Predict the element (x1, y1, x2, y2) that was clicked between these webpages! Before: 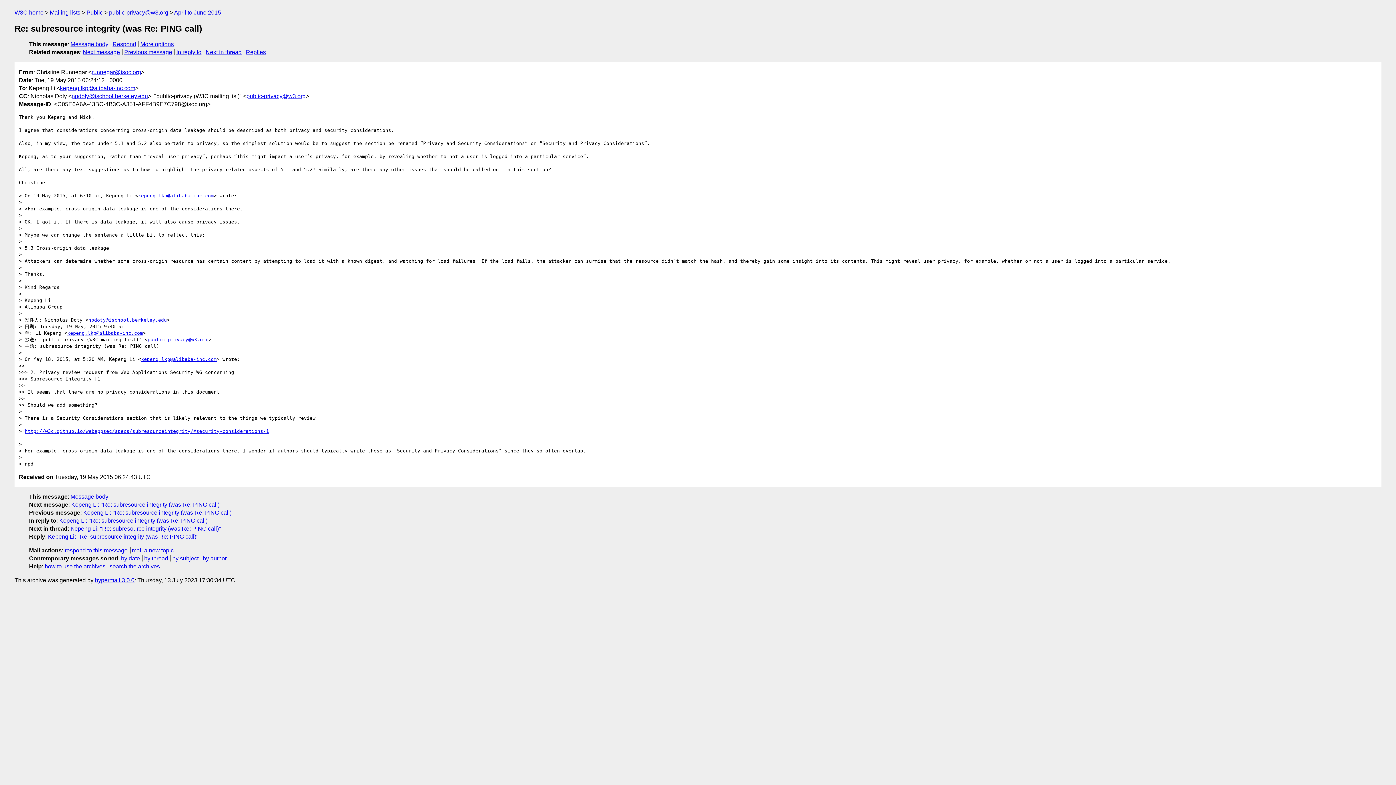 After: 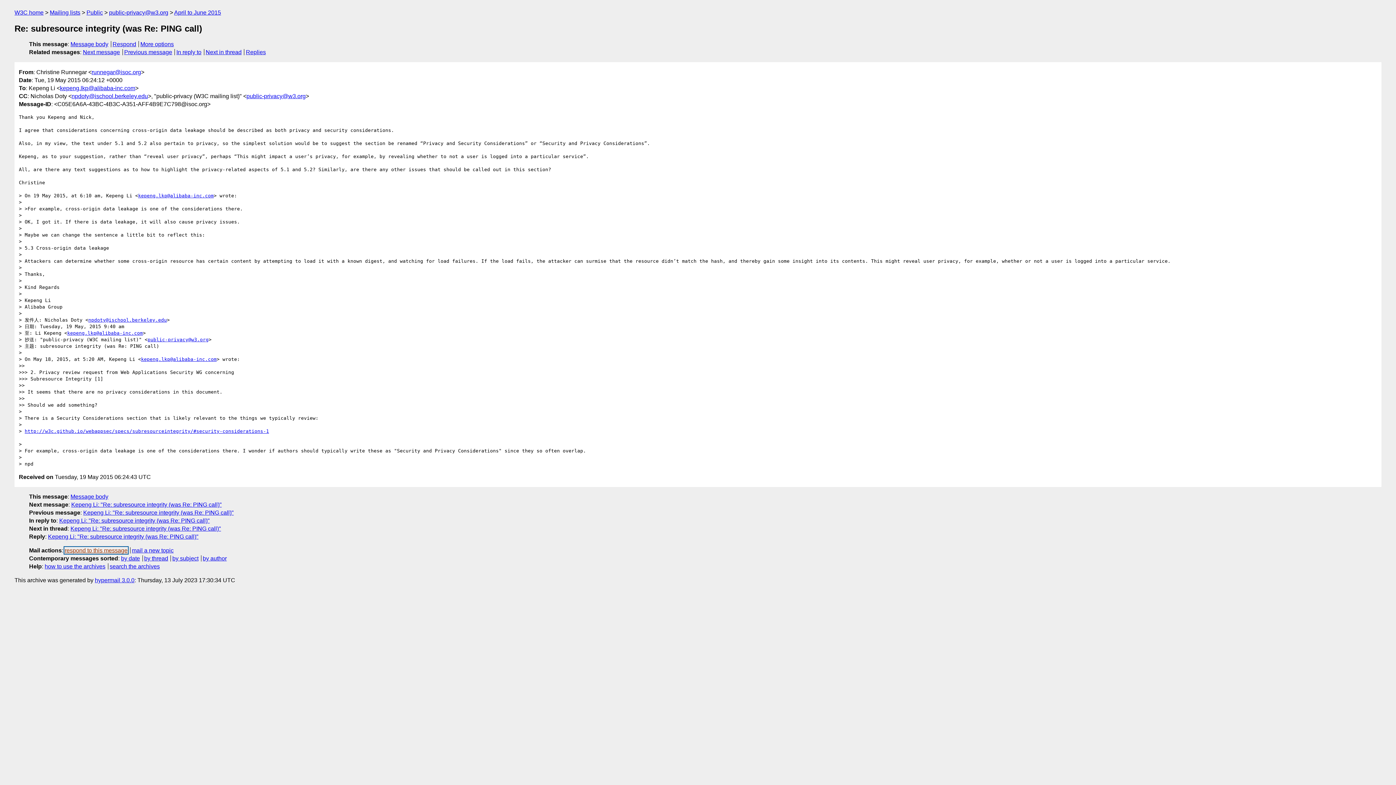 Action: bbox: (64, 547, 127, 553) label: respond to this message